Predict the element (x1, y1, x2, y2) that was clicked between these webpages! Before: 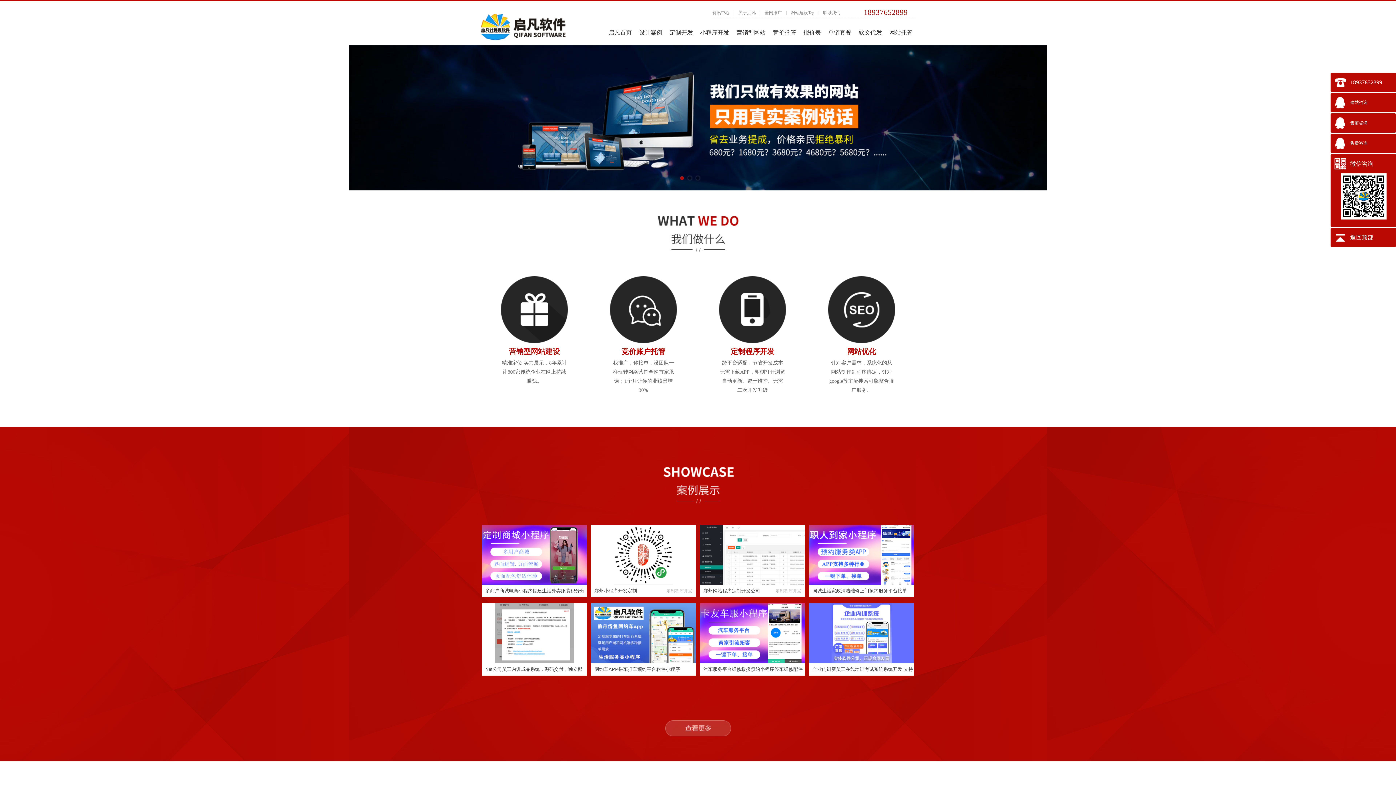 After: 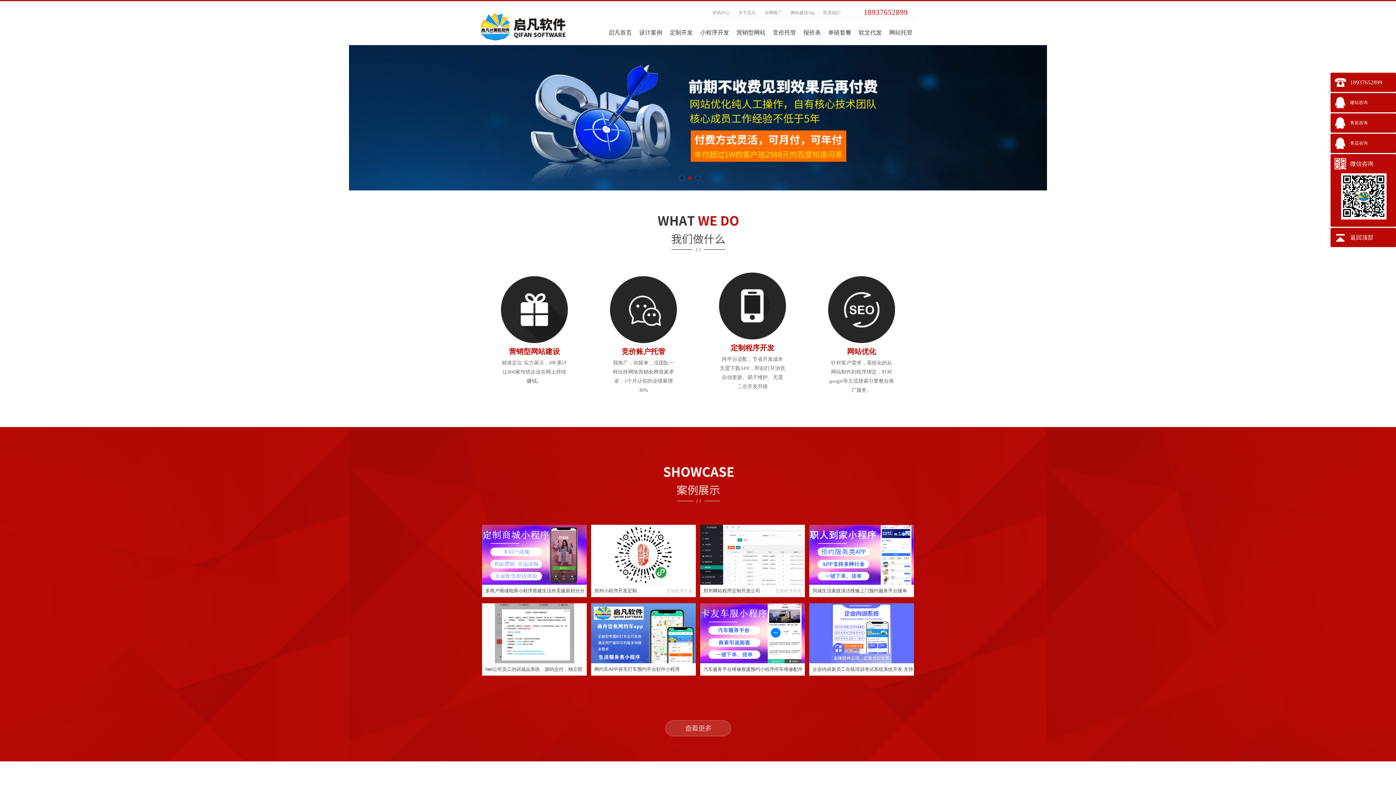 Action: bbox: (716, 276, 789, 343)